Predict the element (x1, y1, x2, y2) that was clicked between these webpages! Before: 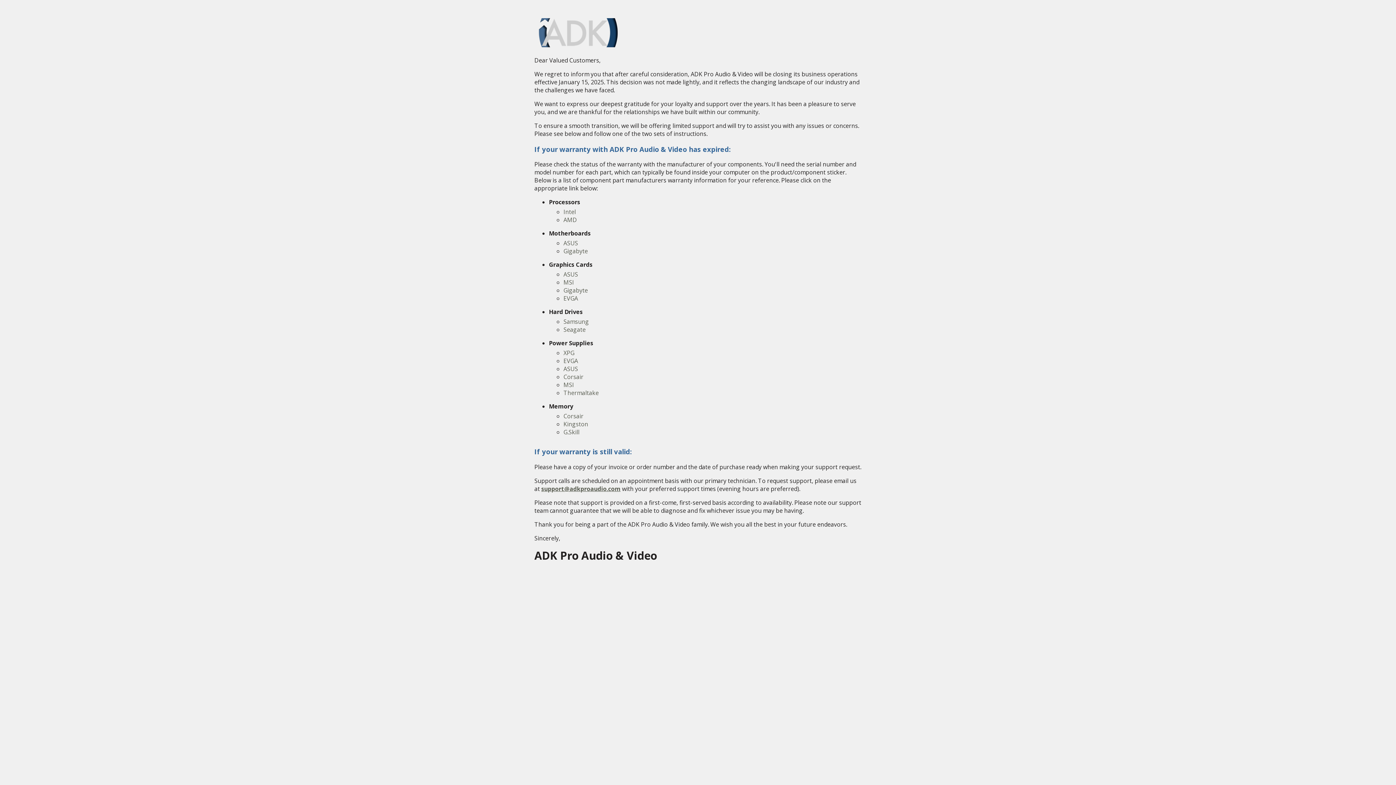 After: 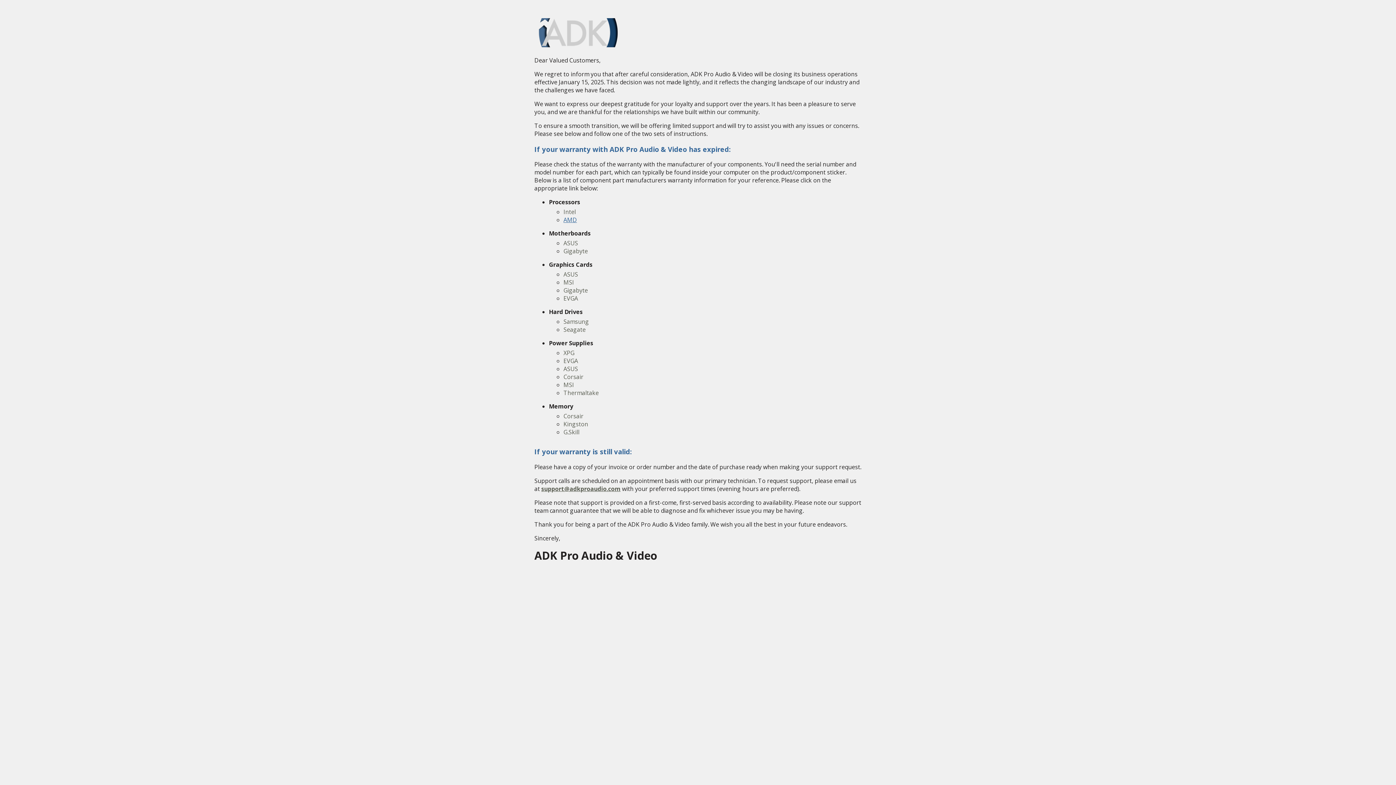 Action: label: AMD bbox: (563, 216, 577, 224)